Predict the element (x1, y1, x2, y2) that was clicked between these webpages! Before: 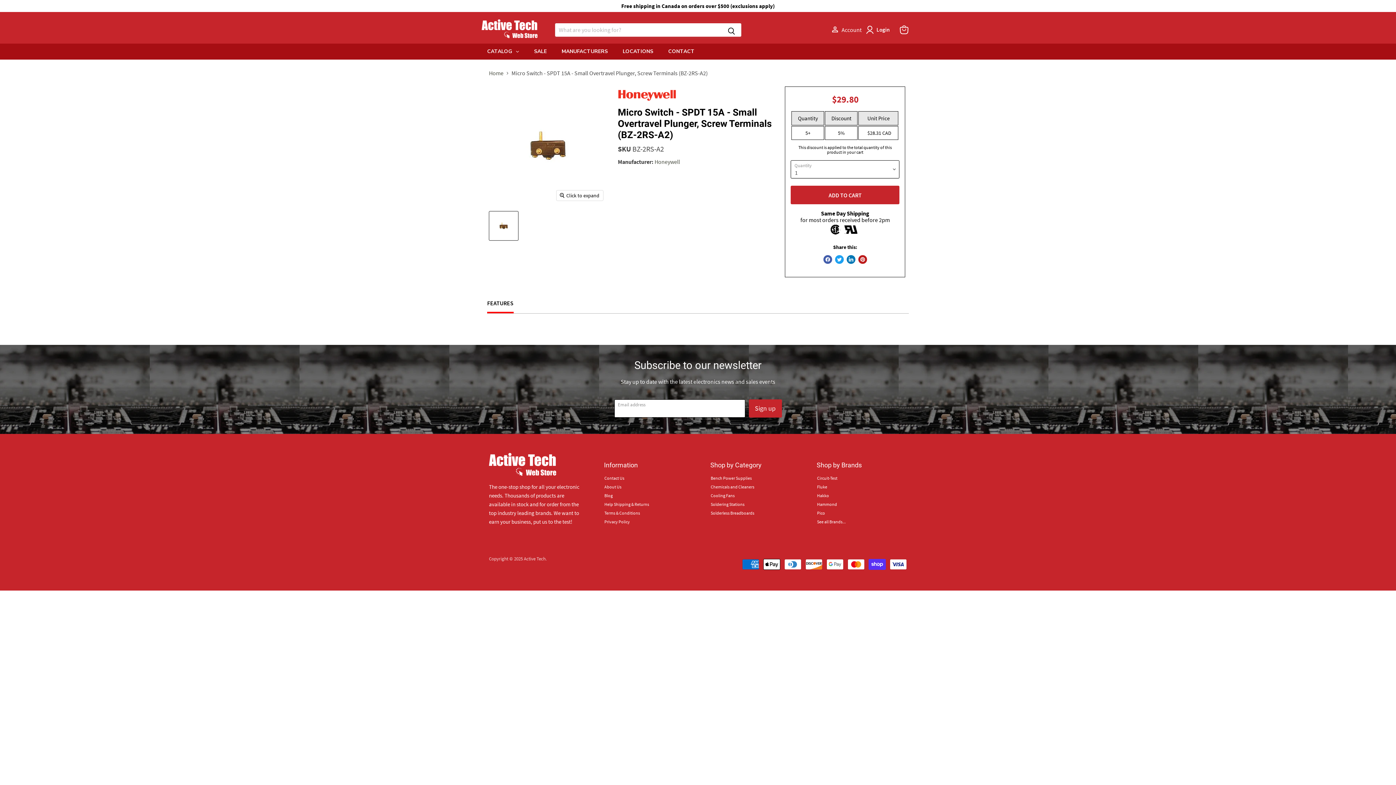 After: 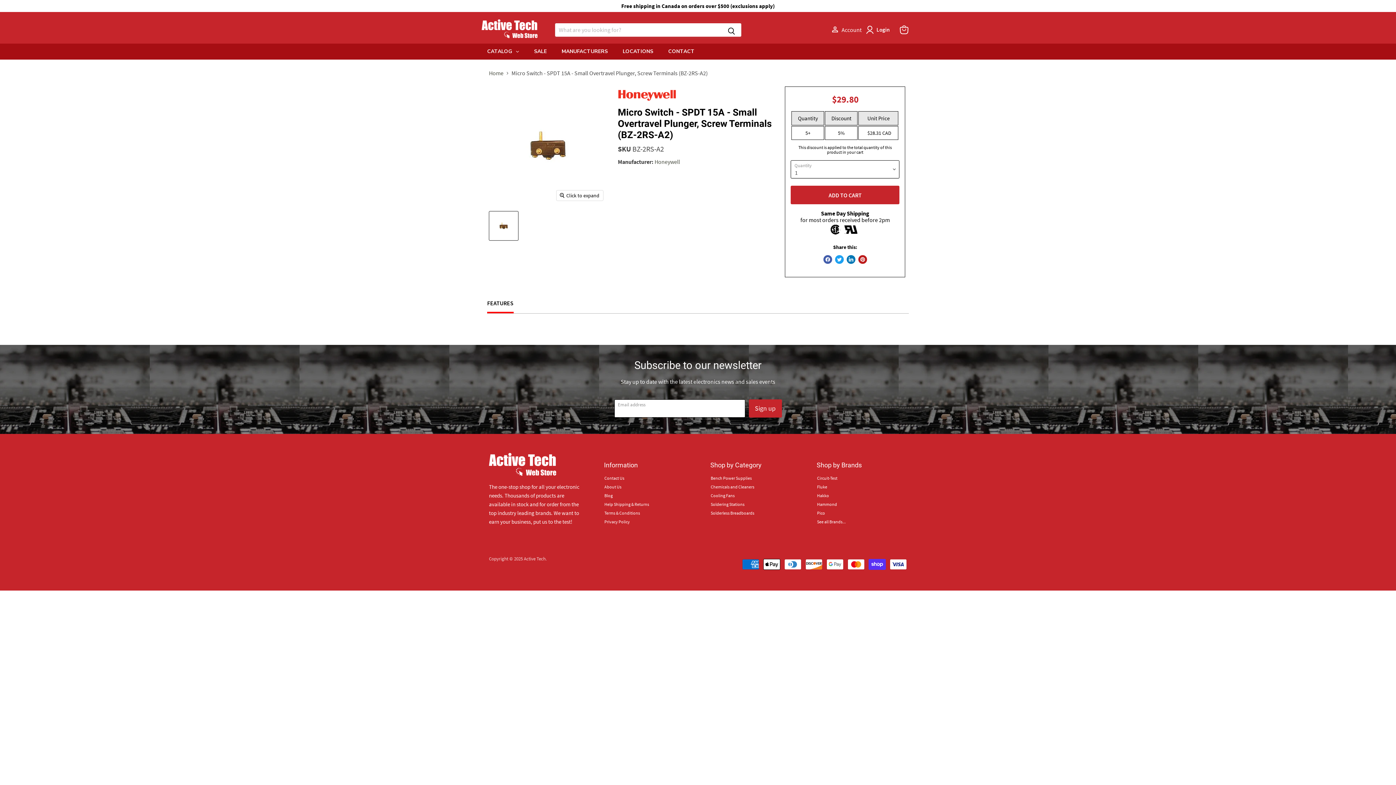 Action: bbox: (489, 211, 518, 240) label: Micro Switch - SPDT 15A - Small Overtravel Plunger, Screw Terminals (BZ-2RS-A2) thumbnail